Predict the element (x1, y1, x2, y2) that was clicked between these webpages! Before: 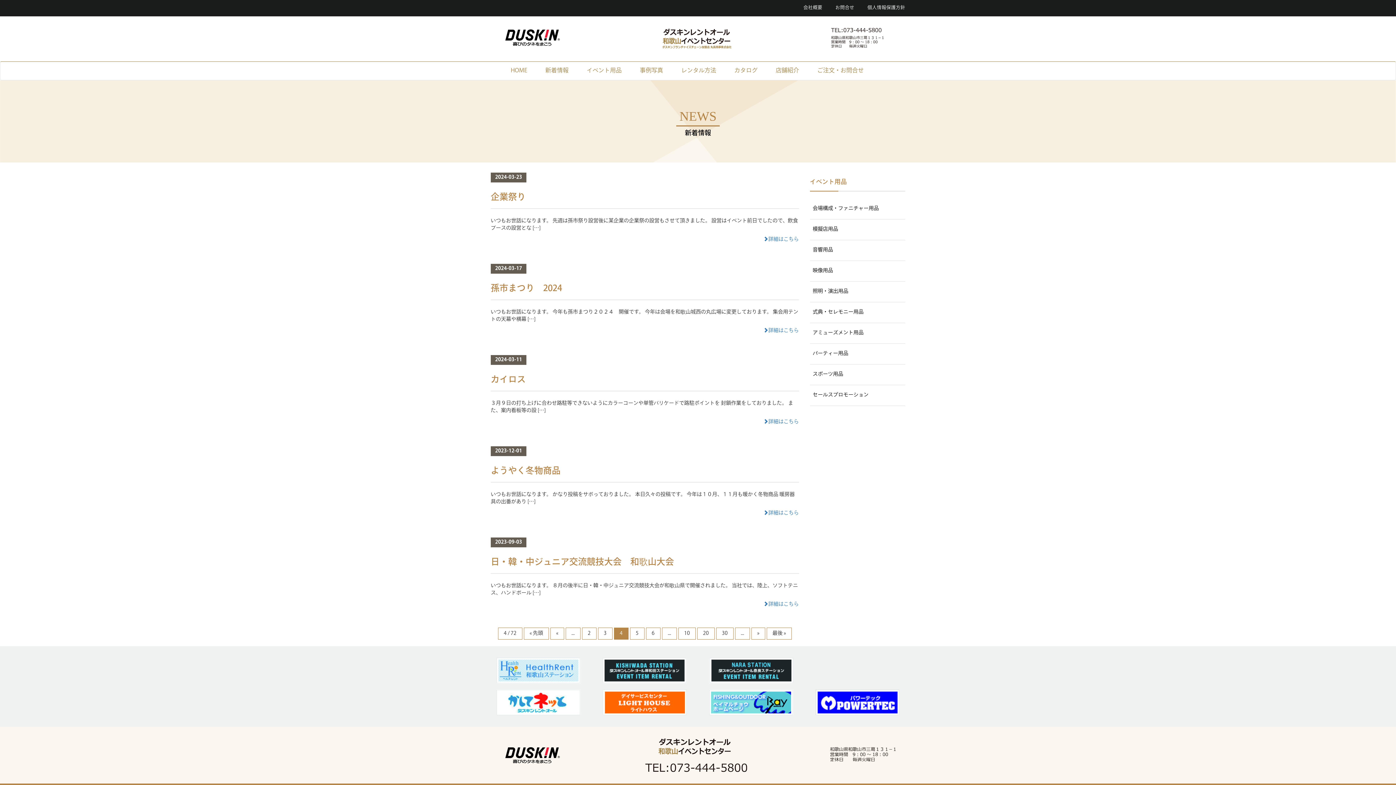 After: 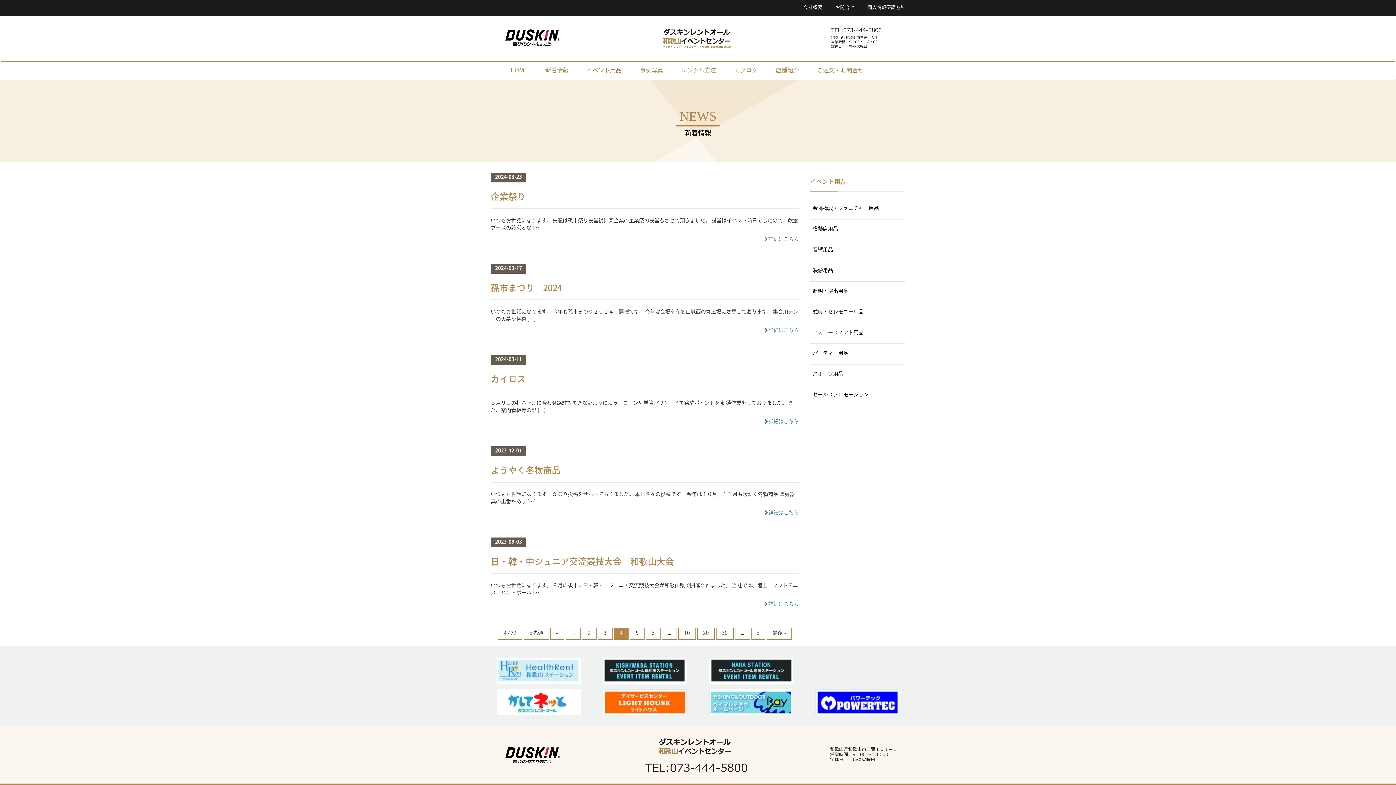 Action: bbox: (490, 658, 586, 683)